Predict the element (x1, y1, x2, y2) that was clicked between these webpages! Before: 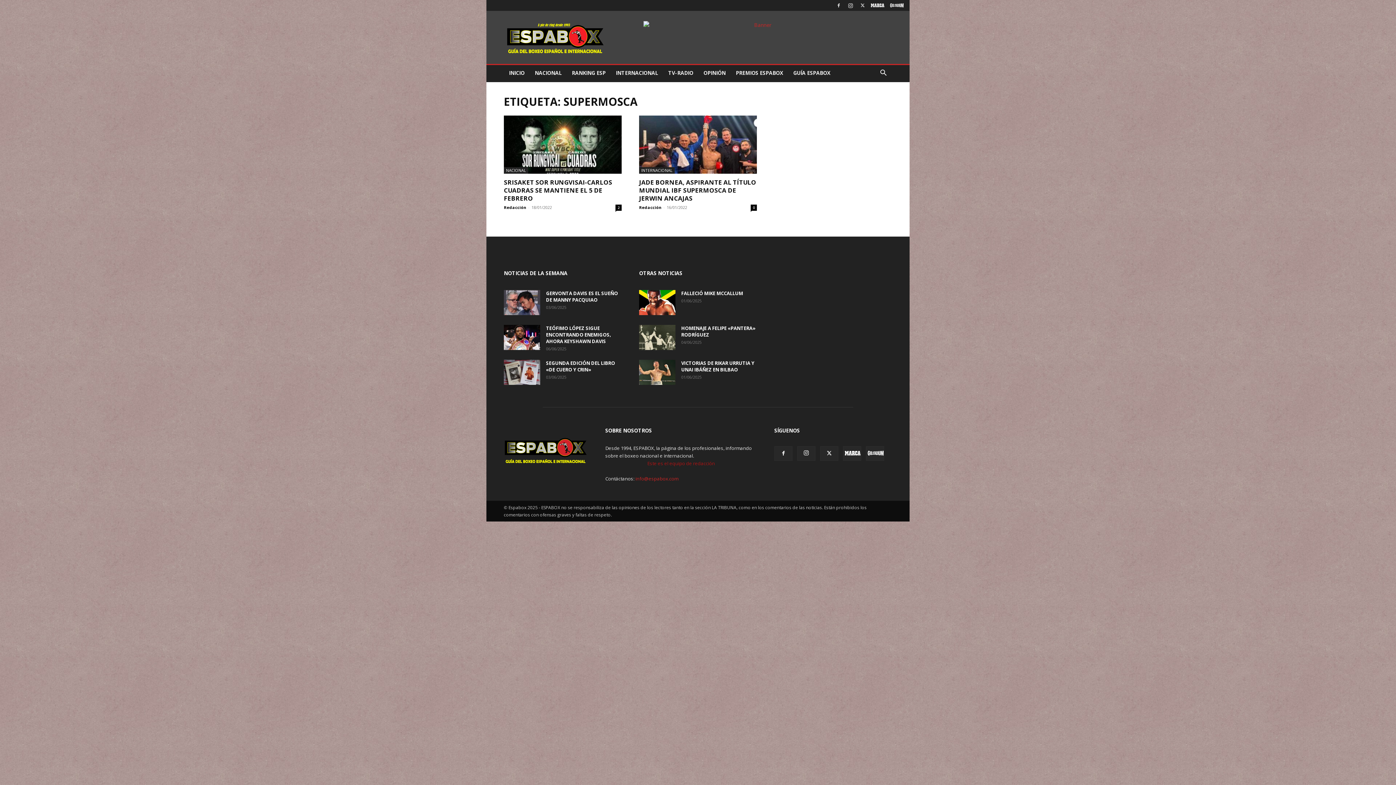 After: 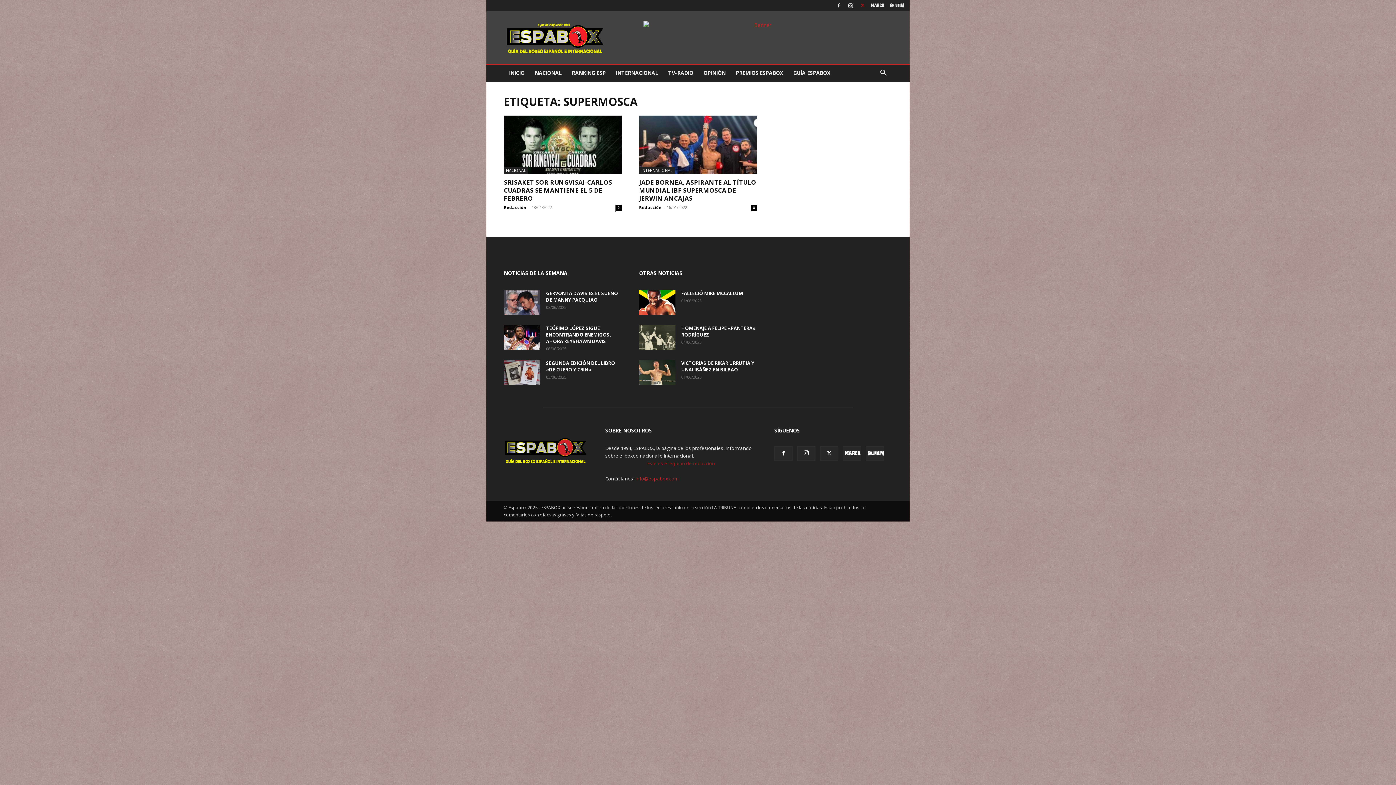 Action: bbox: (857, 0, 868, 10)